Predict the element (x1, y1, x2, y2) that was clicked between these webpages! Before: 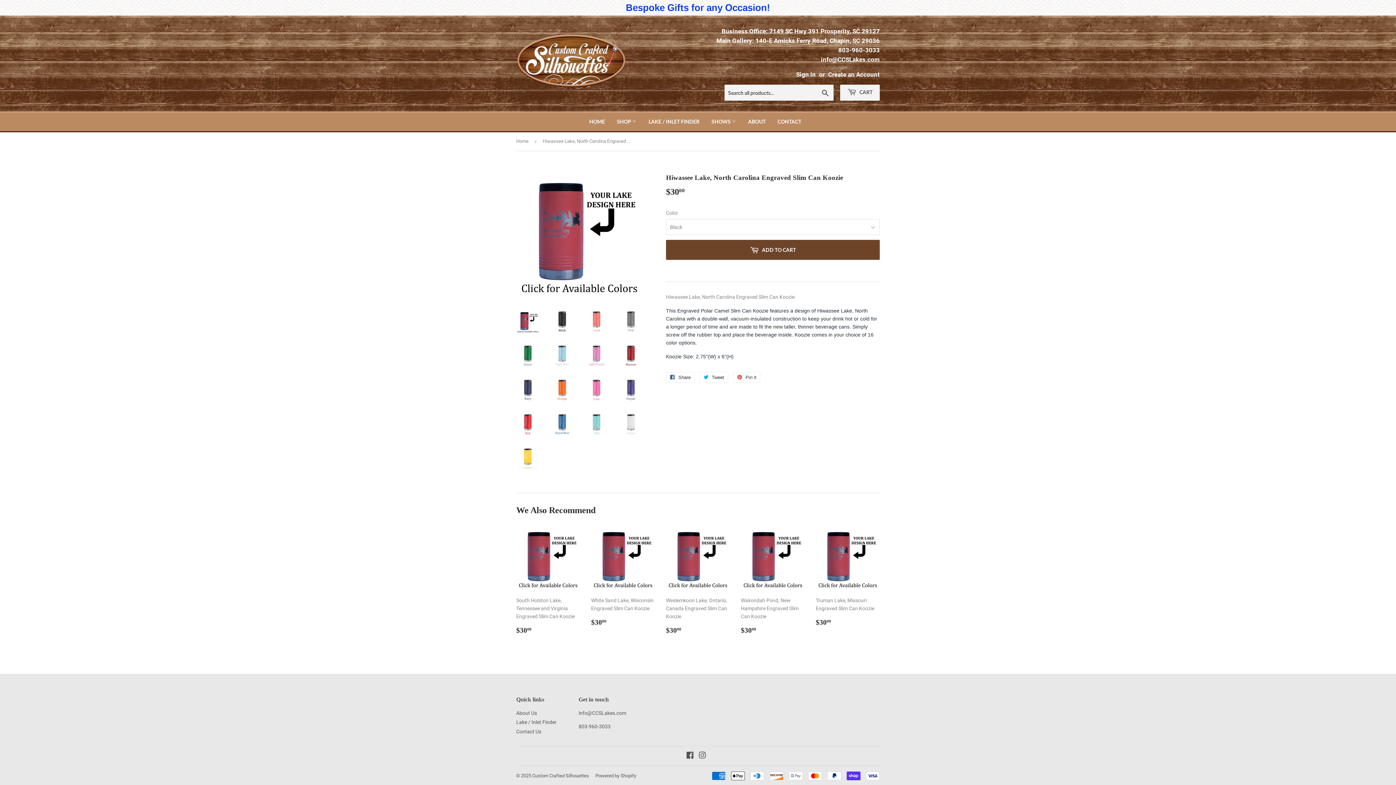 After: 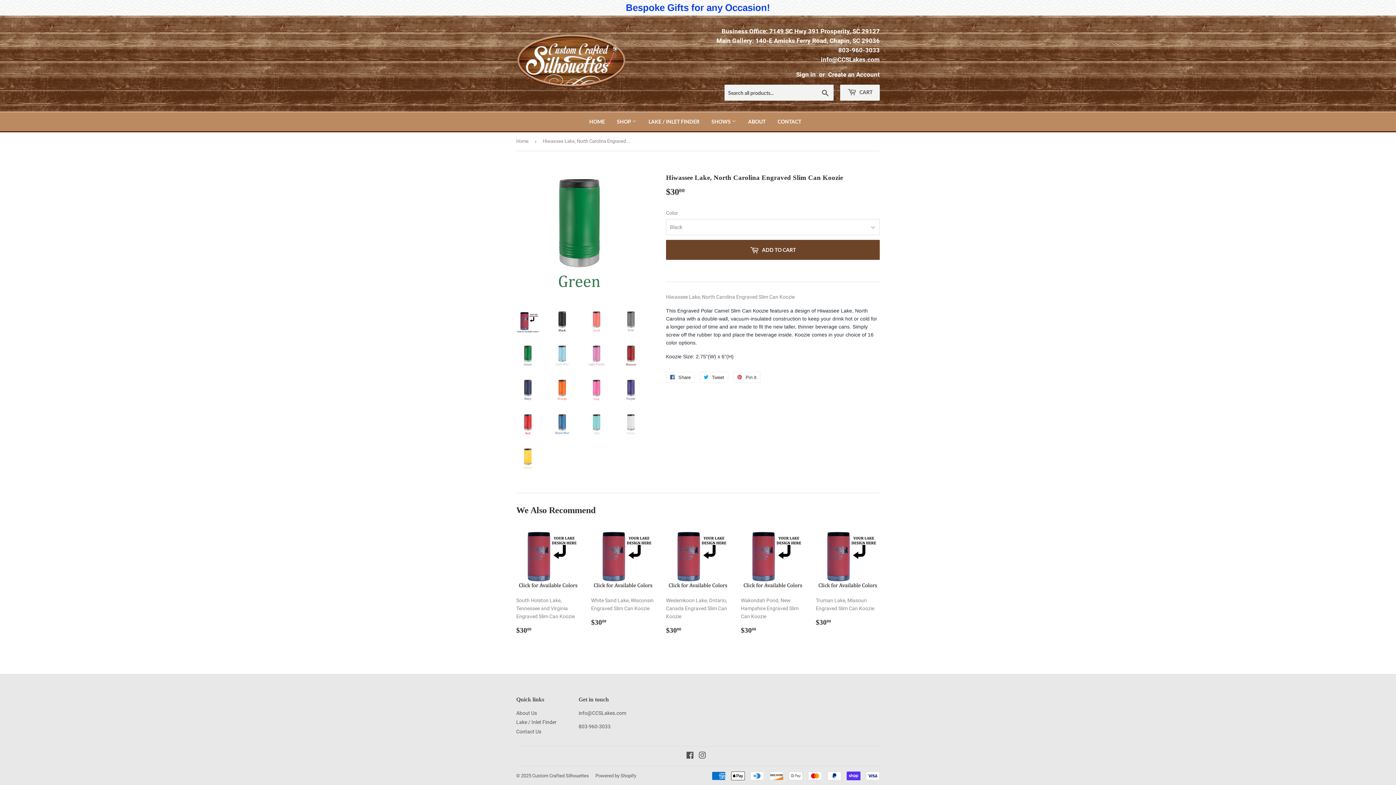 Action: bbox: (516, 344, 539, 368)